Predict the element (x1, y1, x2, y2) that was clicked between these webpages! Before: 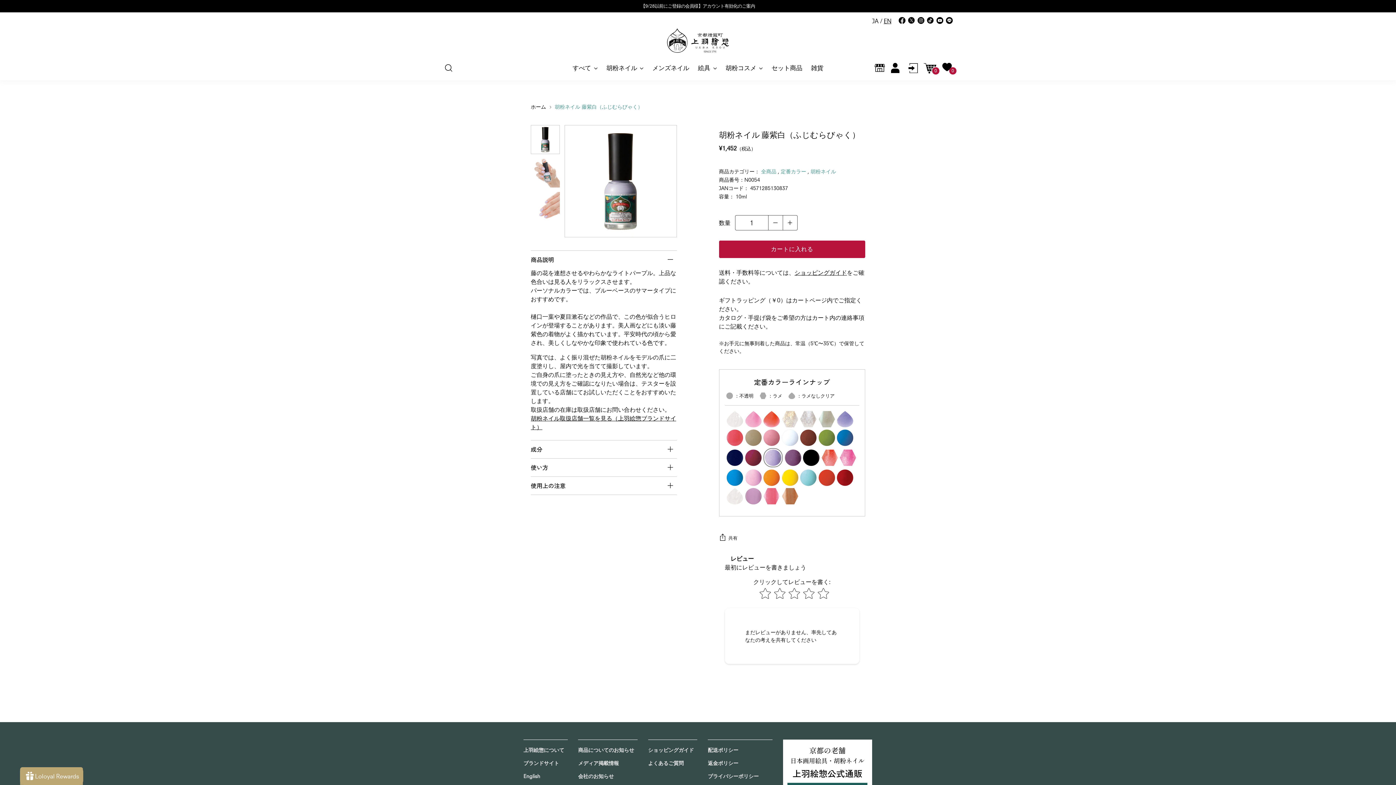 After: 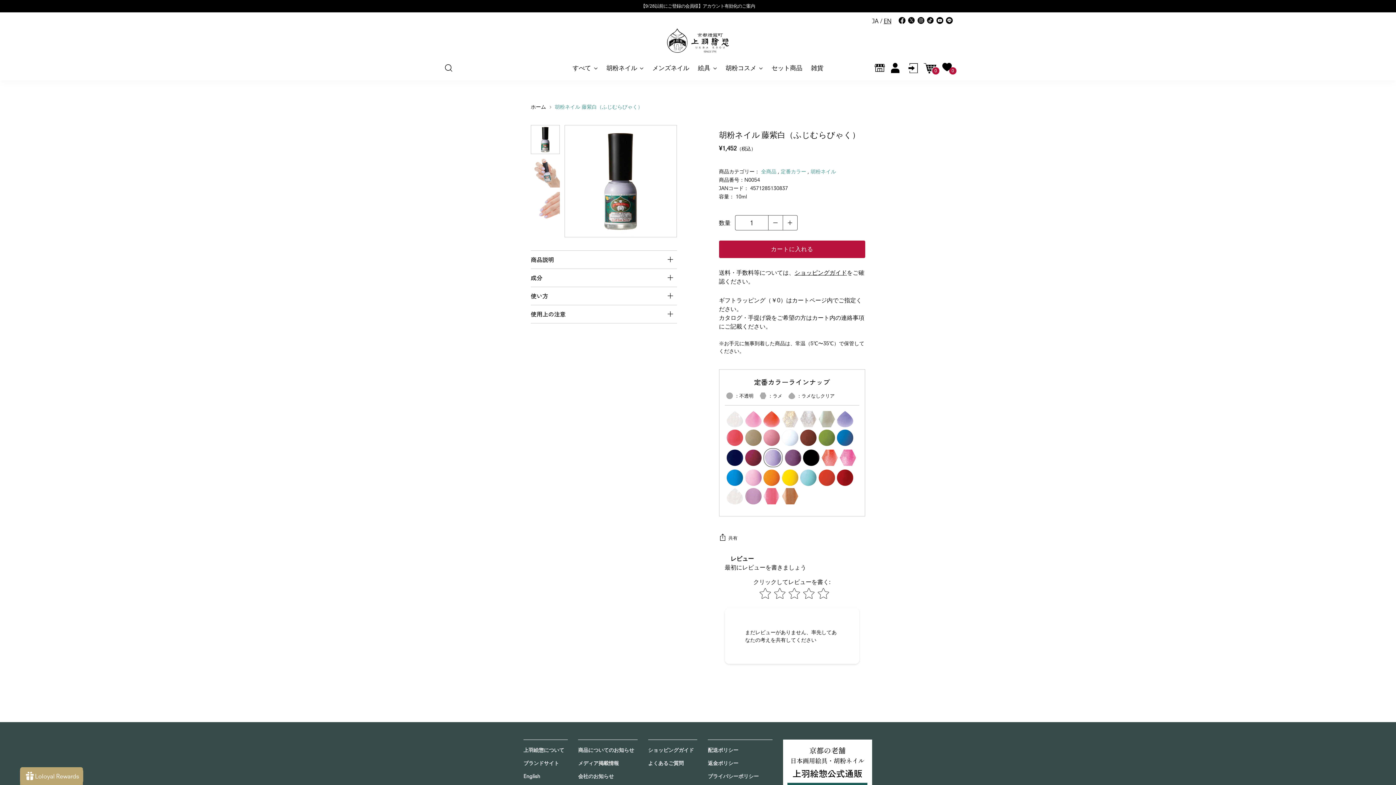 Action: label: 商品説明 bbox: (530, 251, 677, 268)